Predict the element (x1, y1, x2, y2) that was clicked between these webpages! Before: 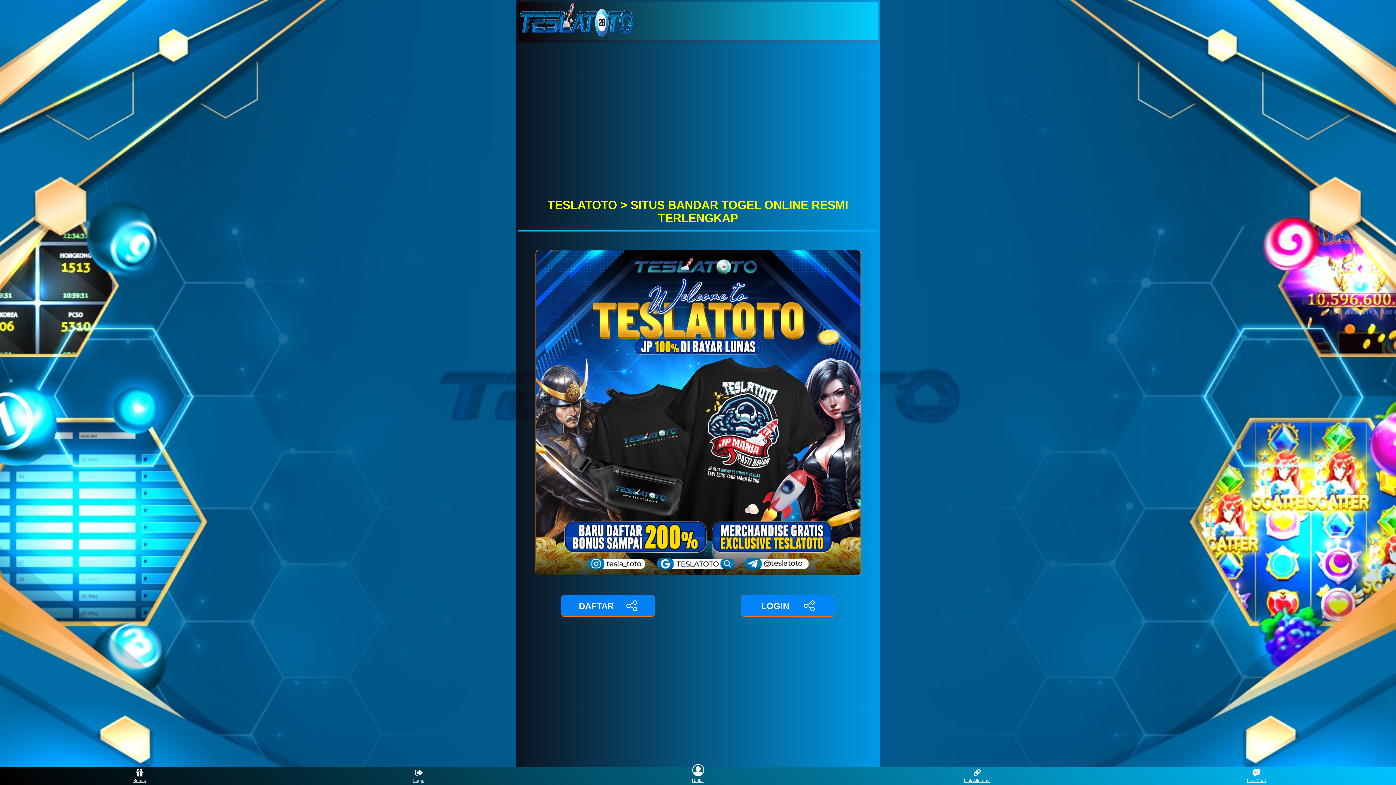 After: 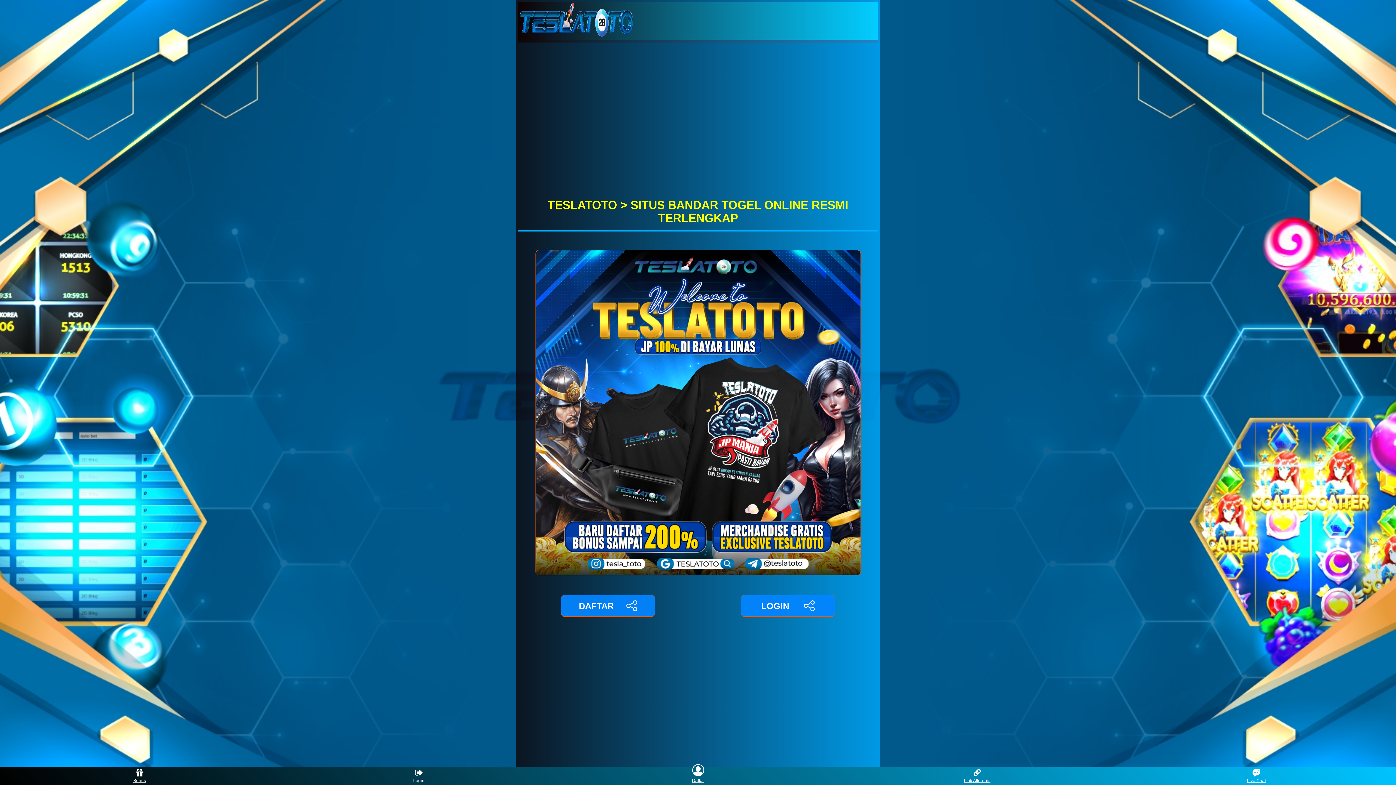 Action: label: Login bbox: (405, 768, 432, 783)